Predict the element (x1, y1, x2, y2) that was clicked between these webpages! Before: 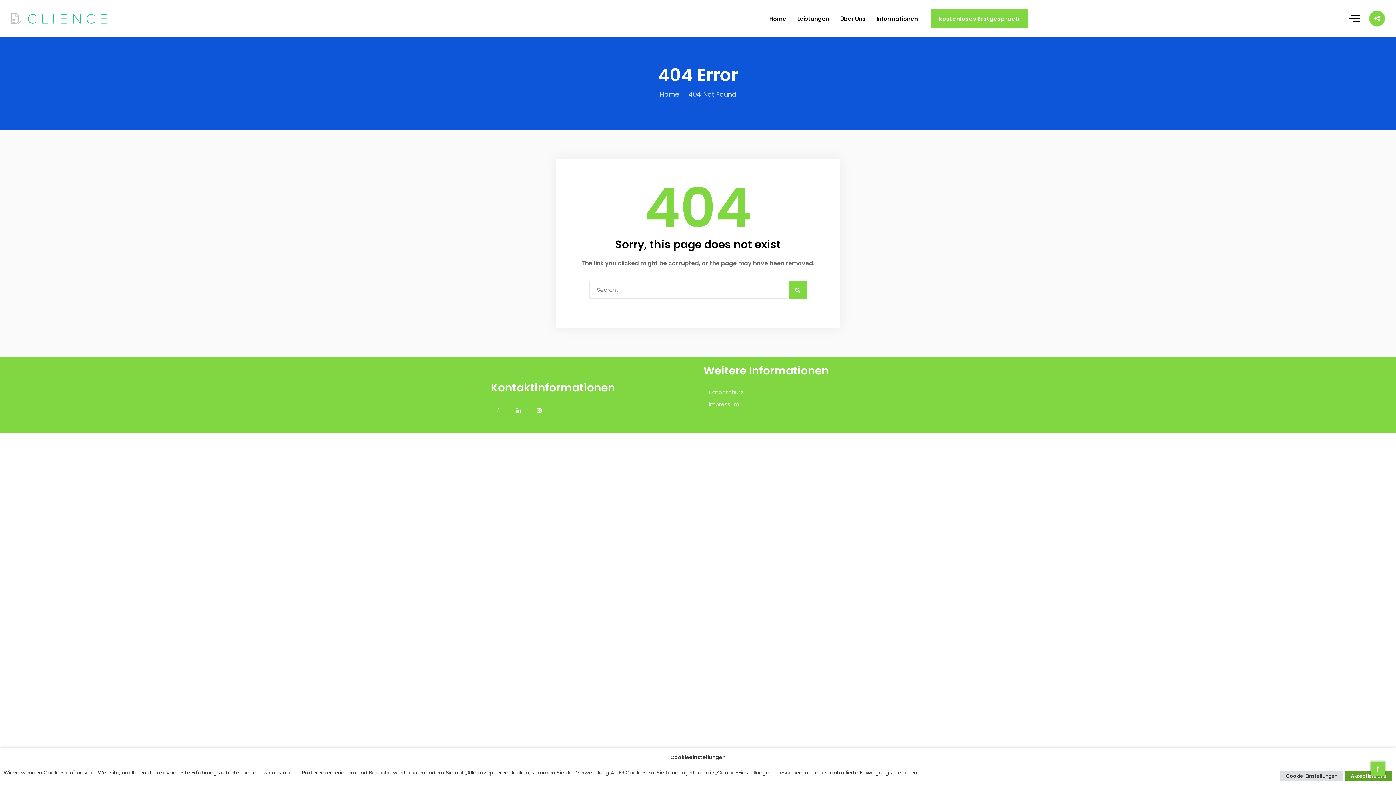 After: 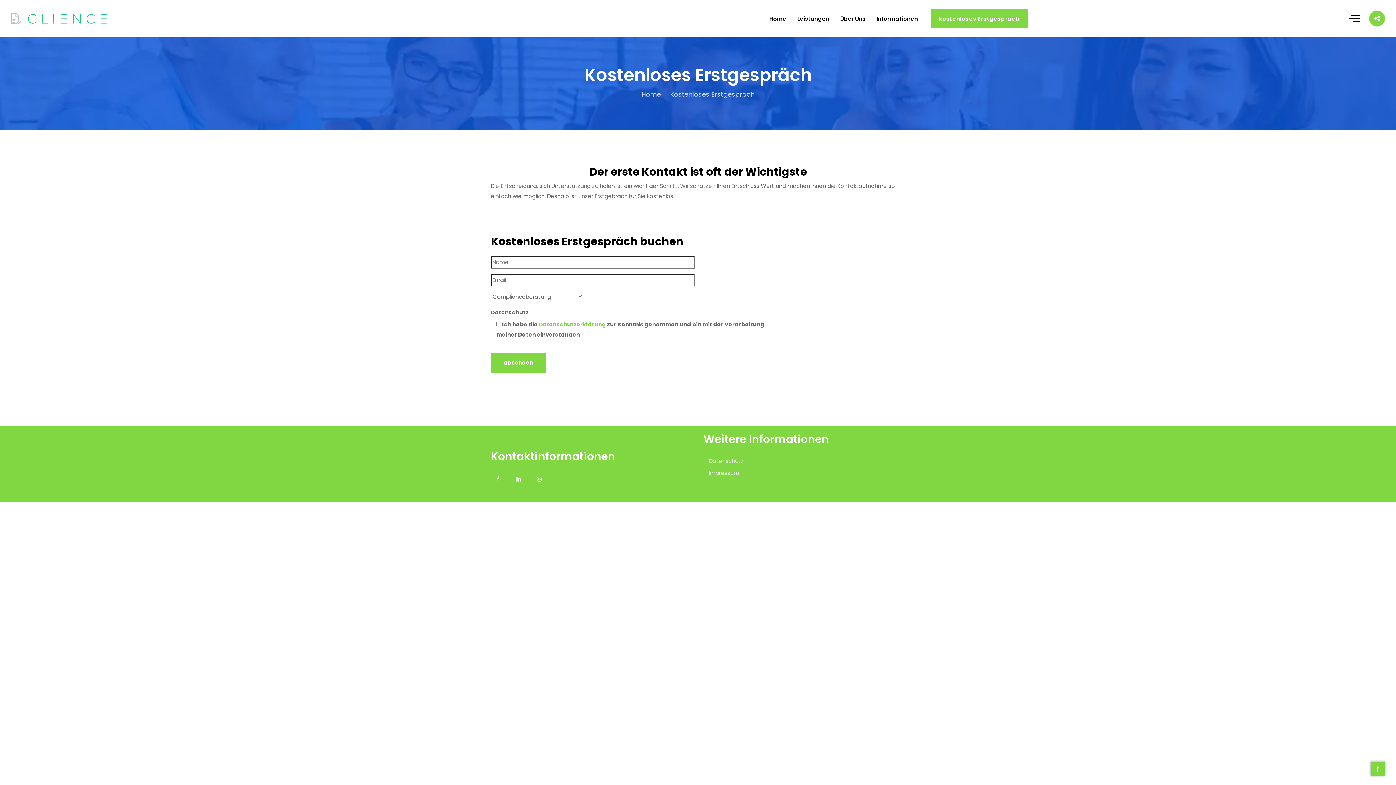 Action: bbox: (930, 9, 1027, 28) label: kostenloses Erstgespräch